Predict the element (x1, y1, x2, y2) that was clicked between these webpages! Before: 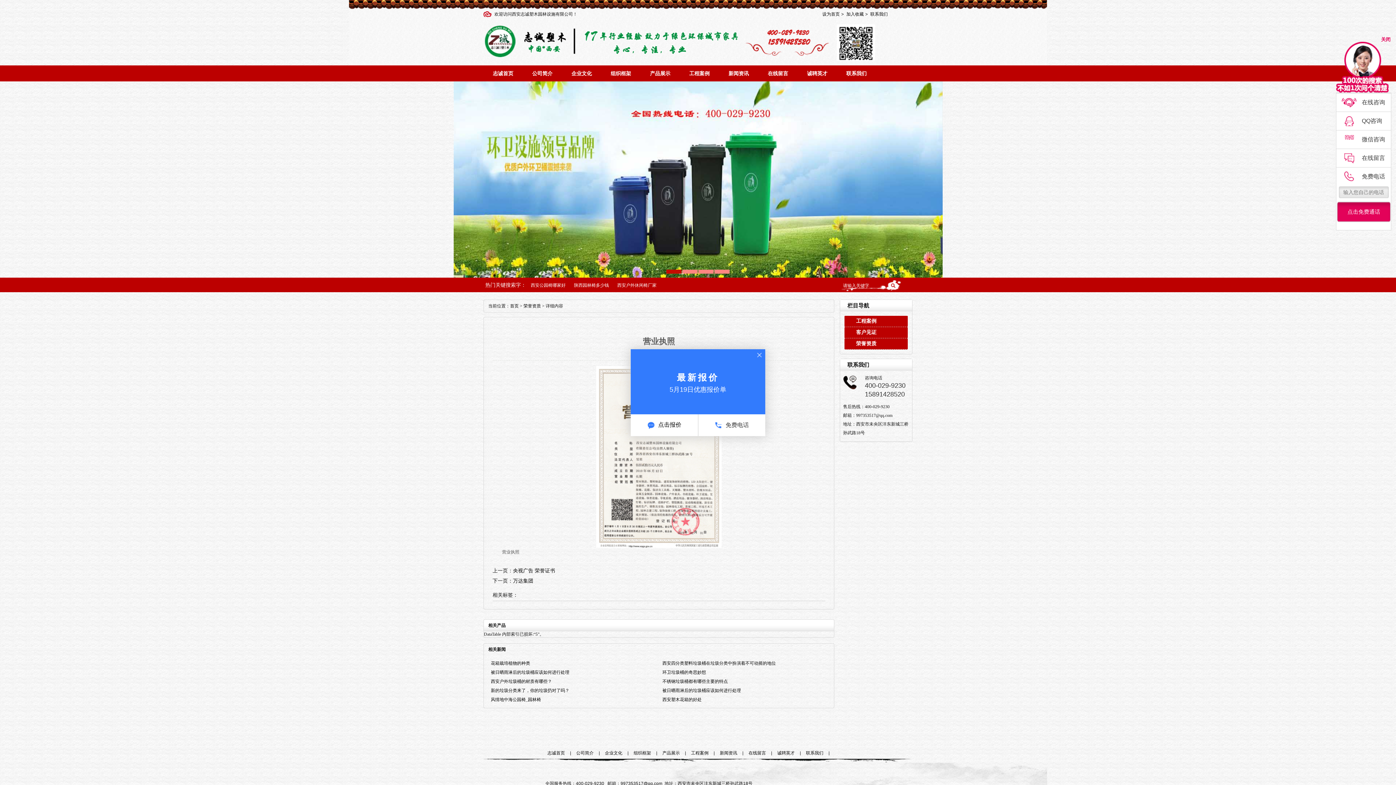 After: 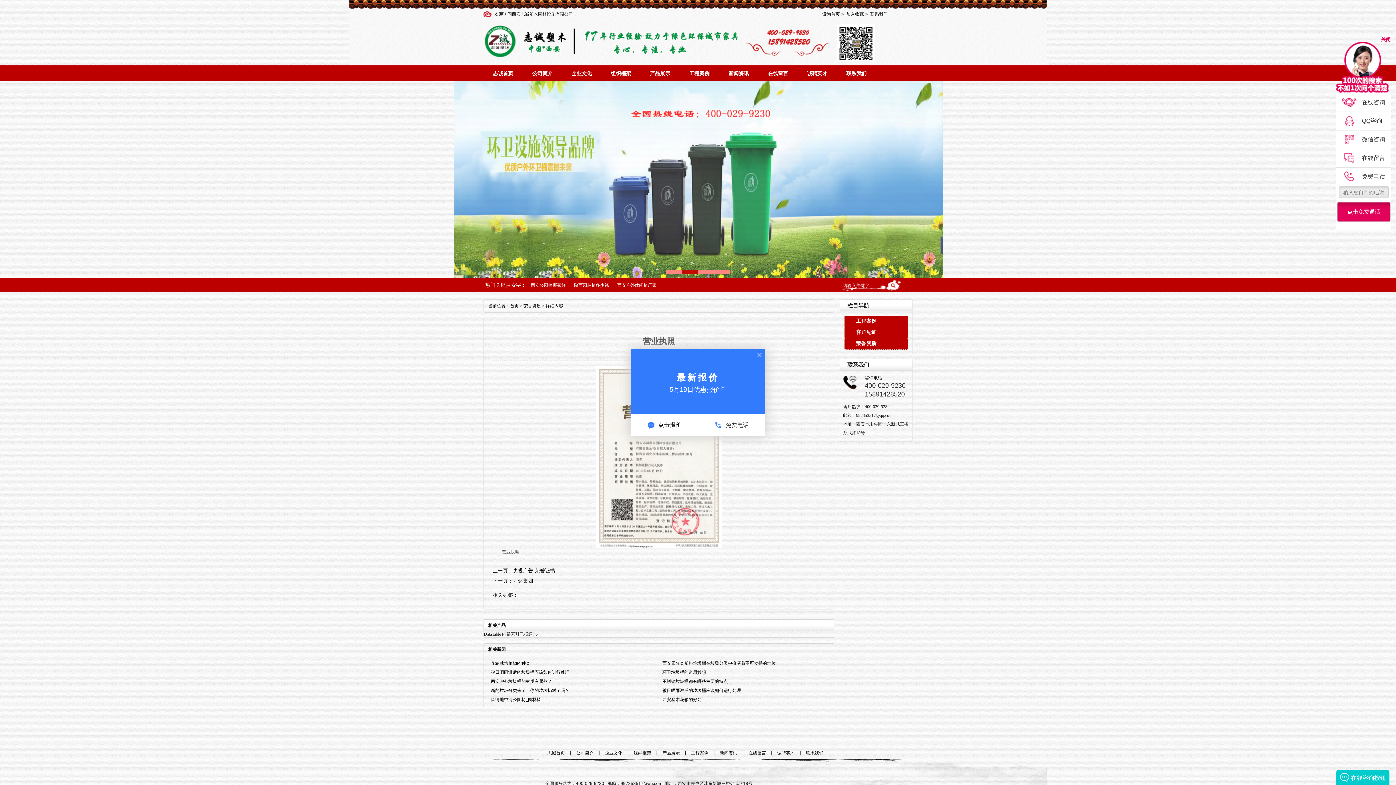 Action: bbox: (846, 9, 864, 18) label: 加入收藏